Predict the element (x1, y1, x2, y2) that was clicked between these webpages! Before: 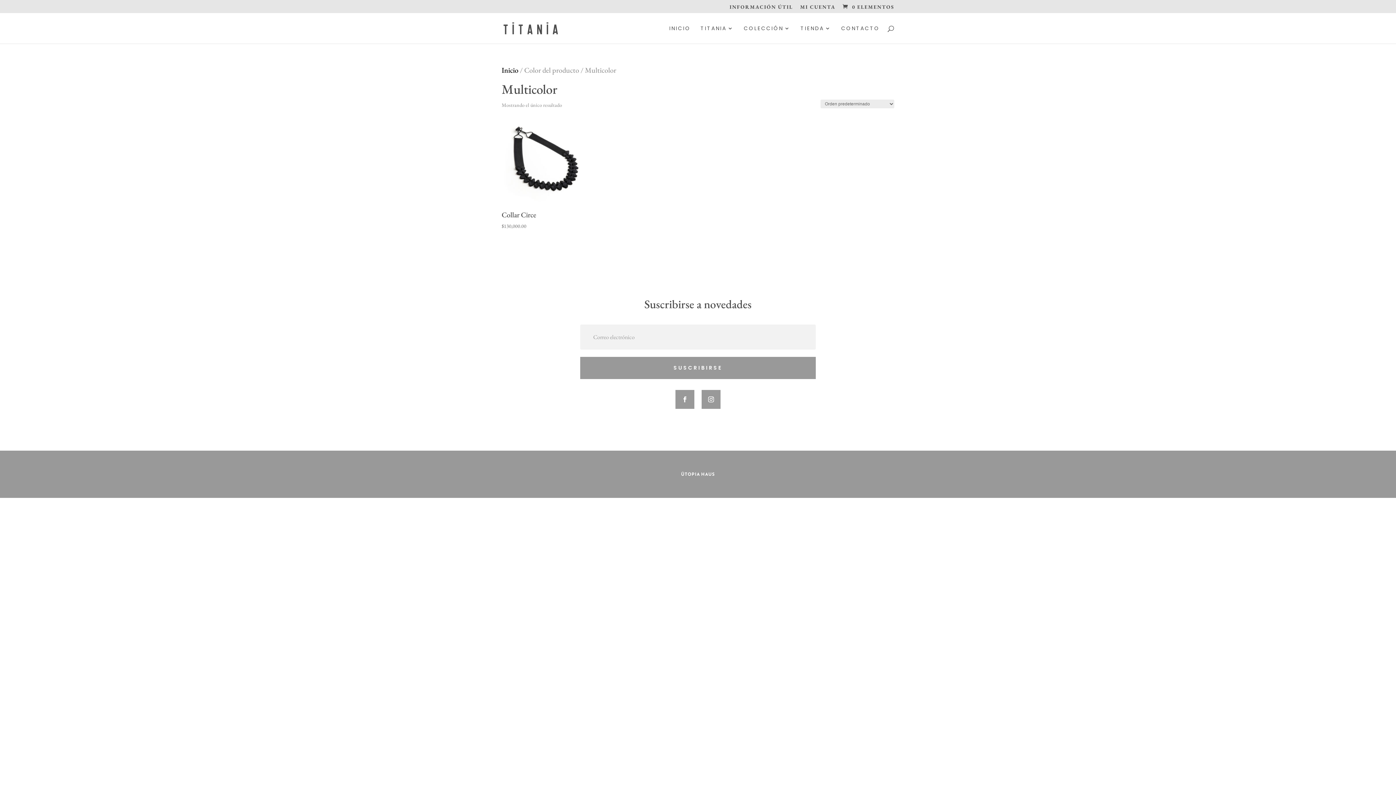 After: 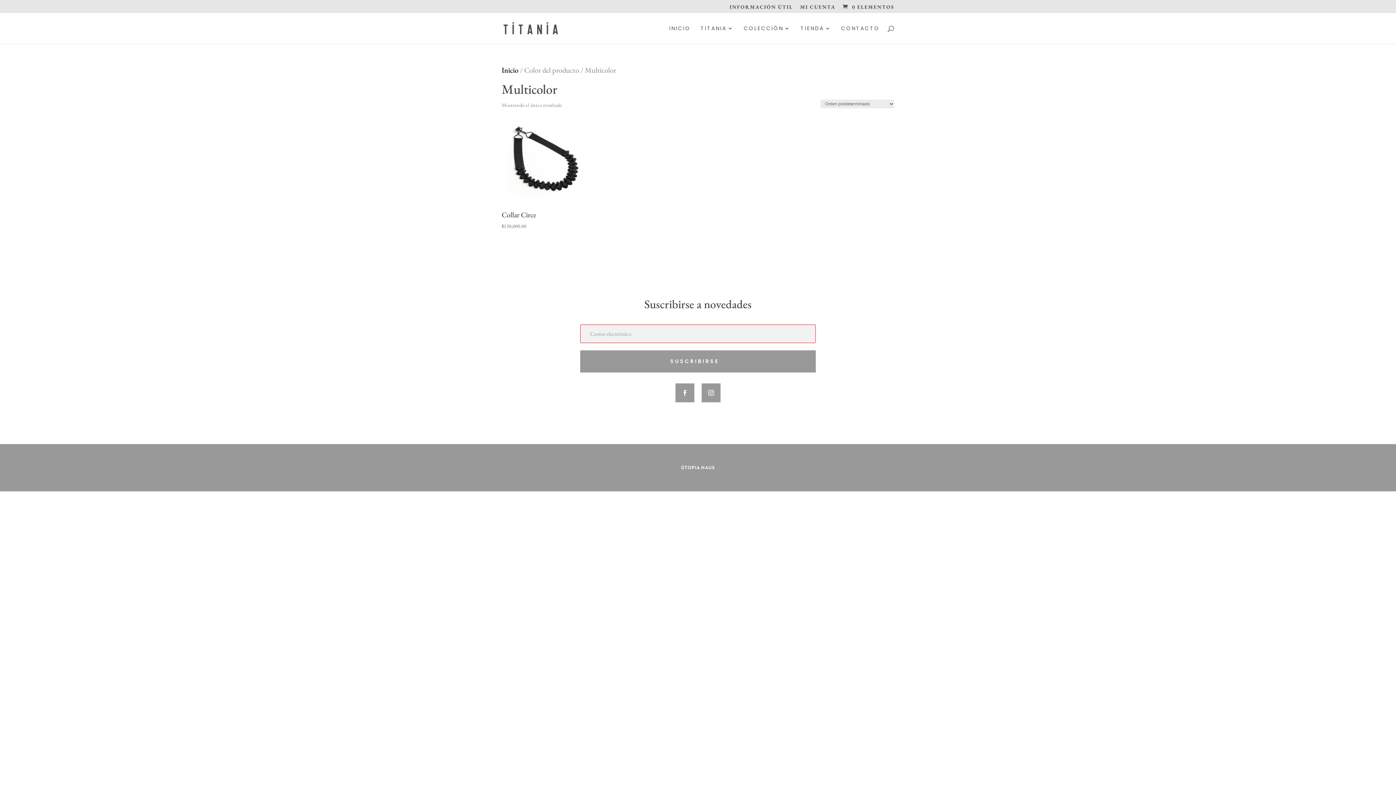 Action: label: SUSCRIBIRSE bbox: (580, 356, 816, 379)